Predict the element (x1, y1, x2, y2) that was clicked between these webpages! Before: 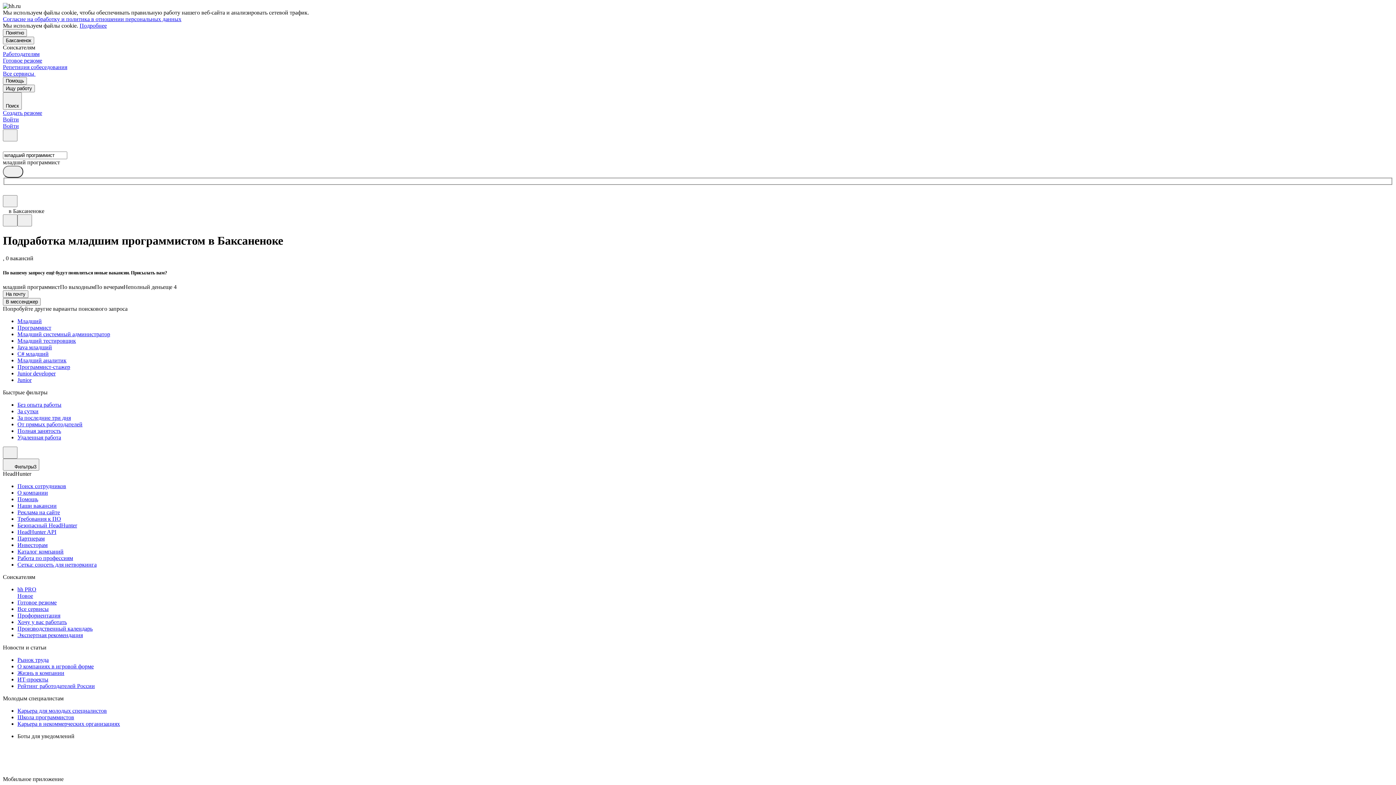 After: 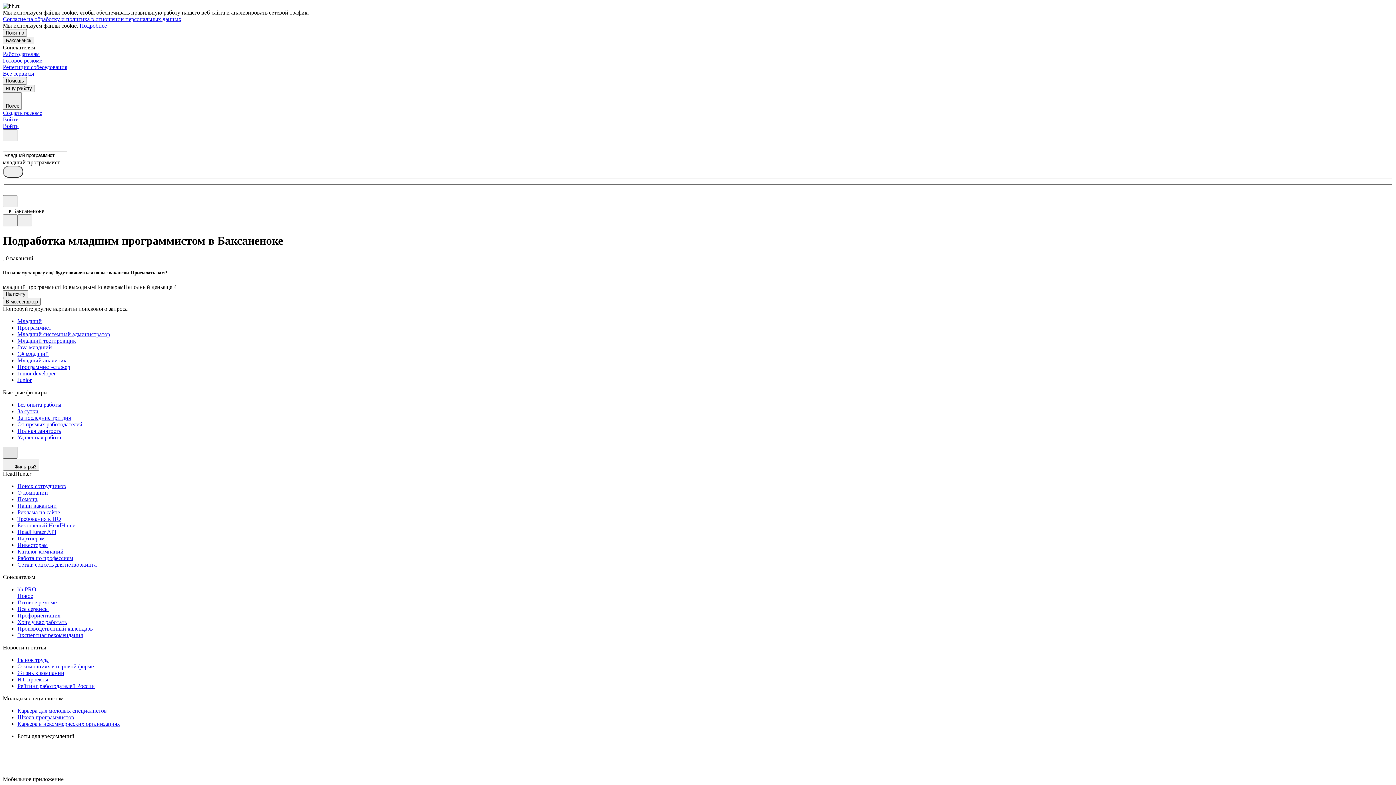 Action: bbox: (2, 446, 17, 458)